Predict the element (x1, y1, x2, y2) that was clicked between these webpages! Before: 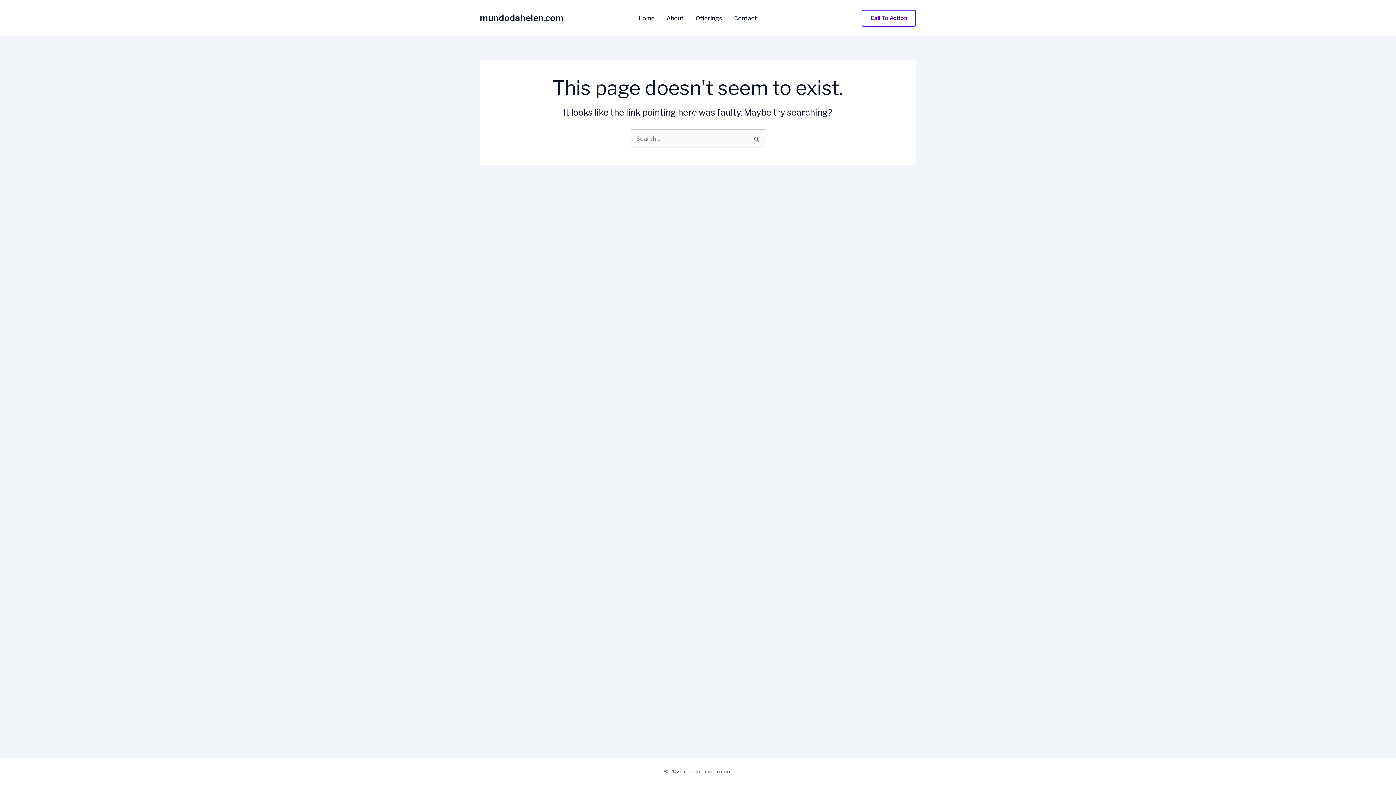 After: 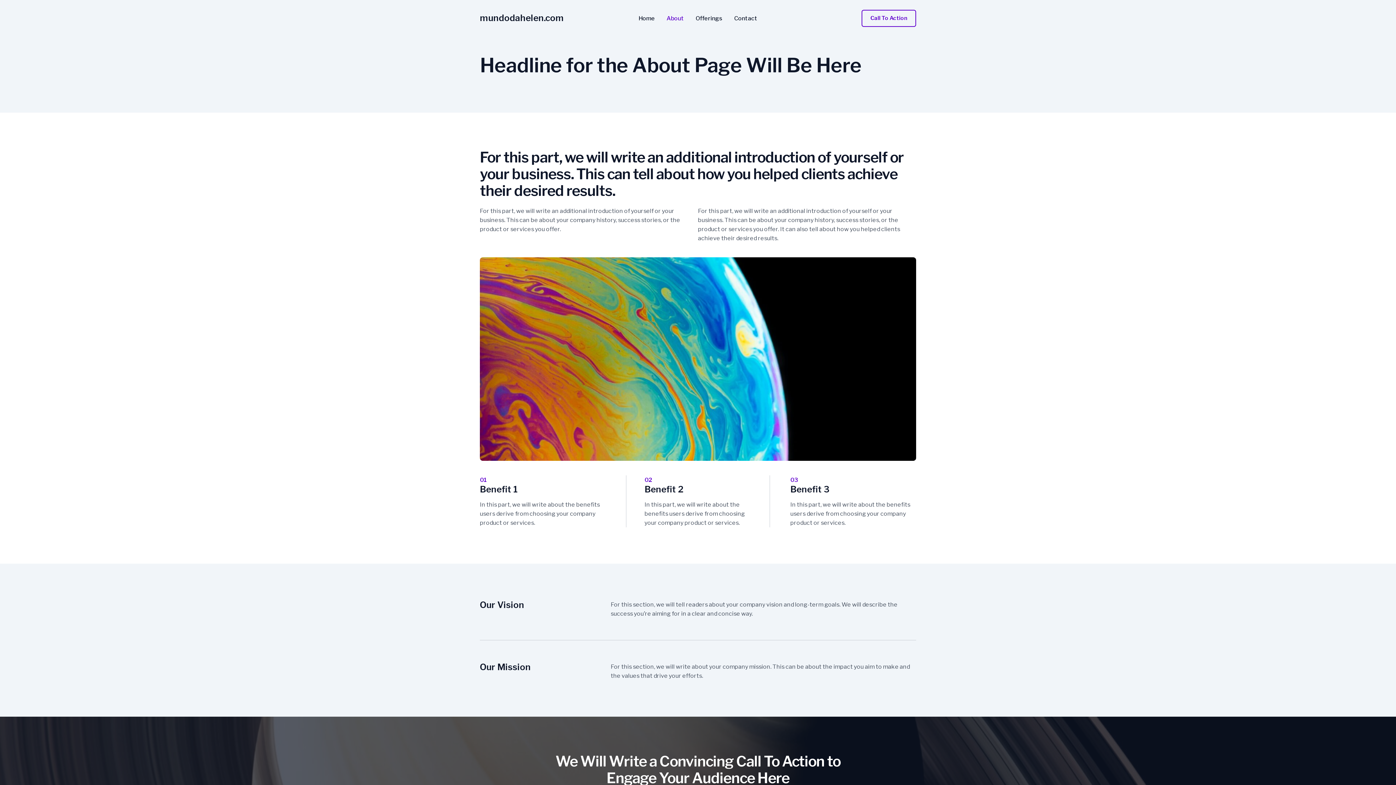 Action: label: About bbox: (660, 15, 690, 21)